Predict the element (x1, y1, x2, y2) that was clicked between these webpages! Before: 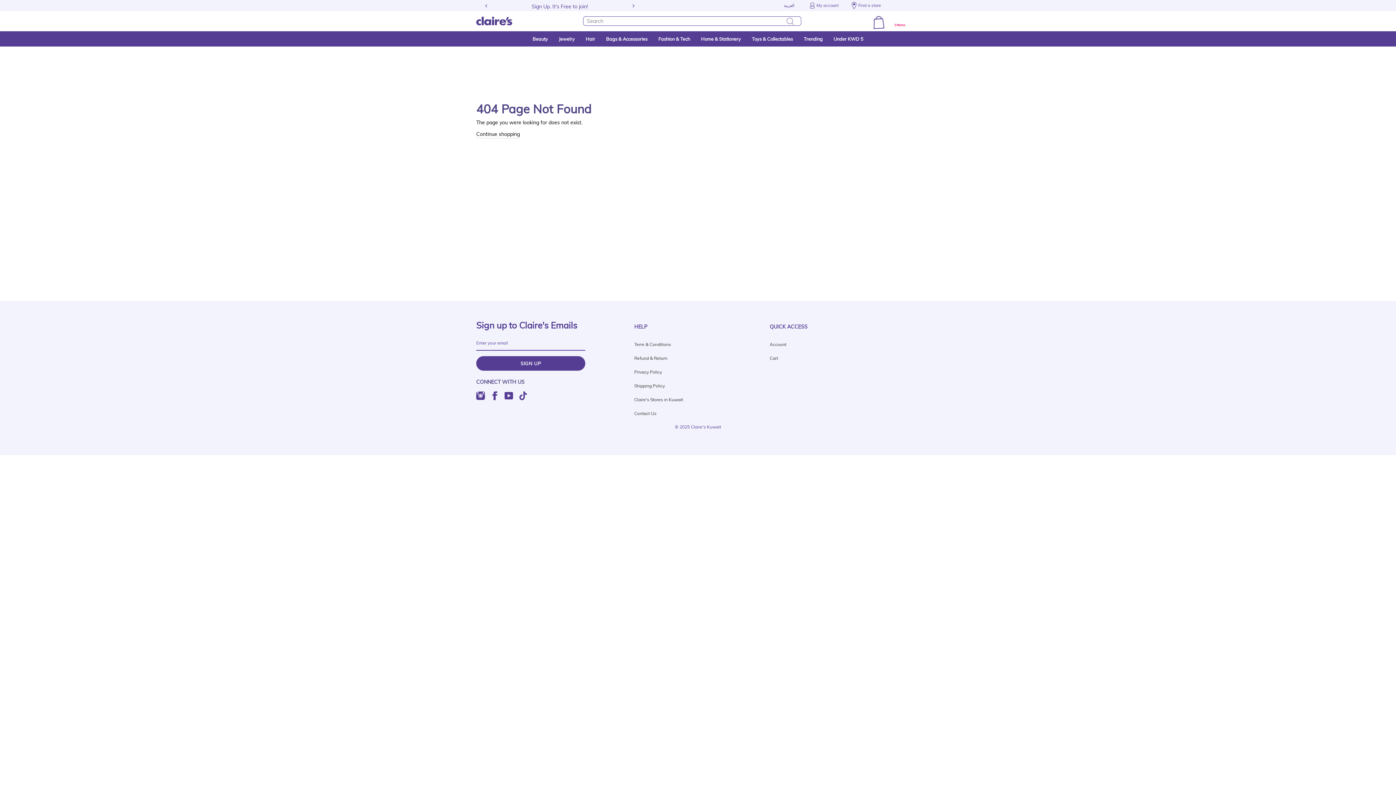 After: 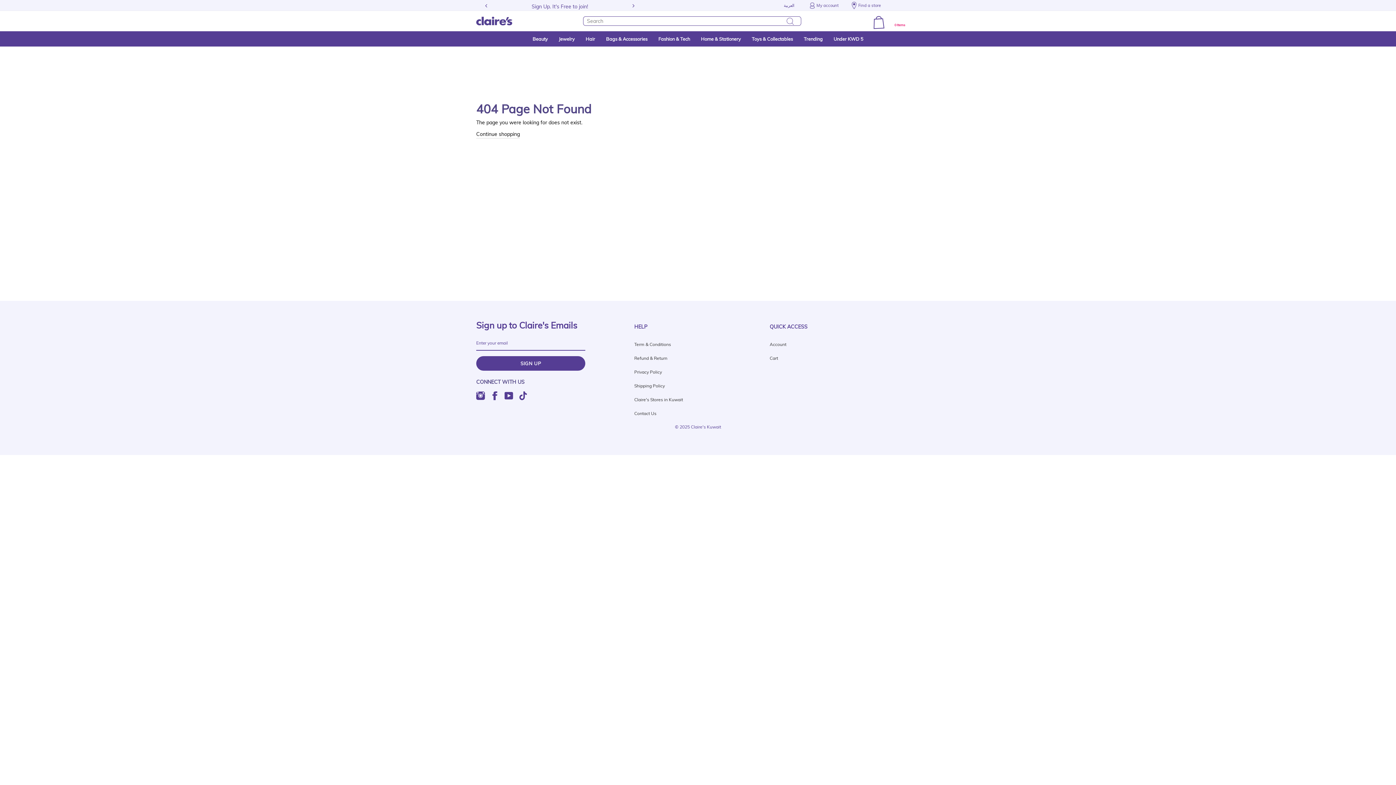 Action: bbox: (504, 391, 513, 400) label: YouTube